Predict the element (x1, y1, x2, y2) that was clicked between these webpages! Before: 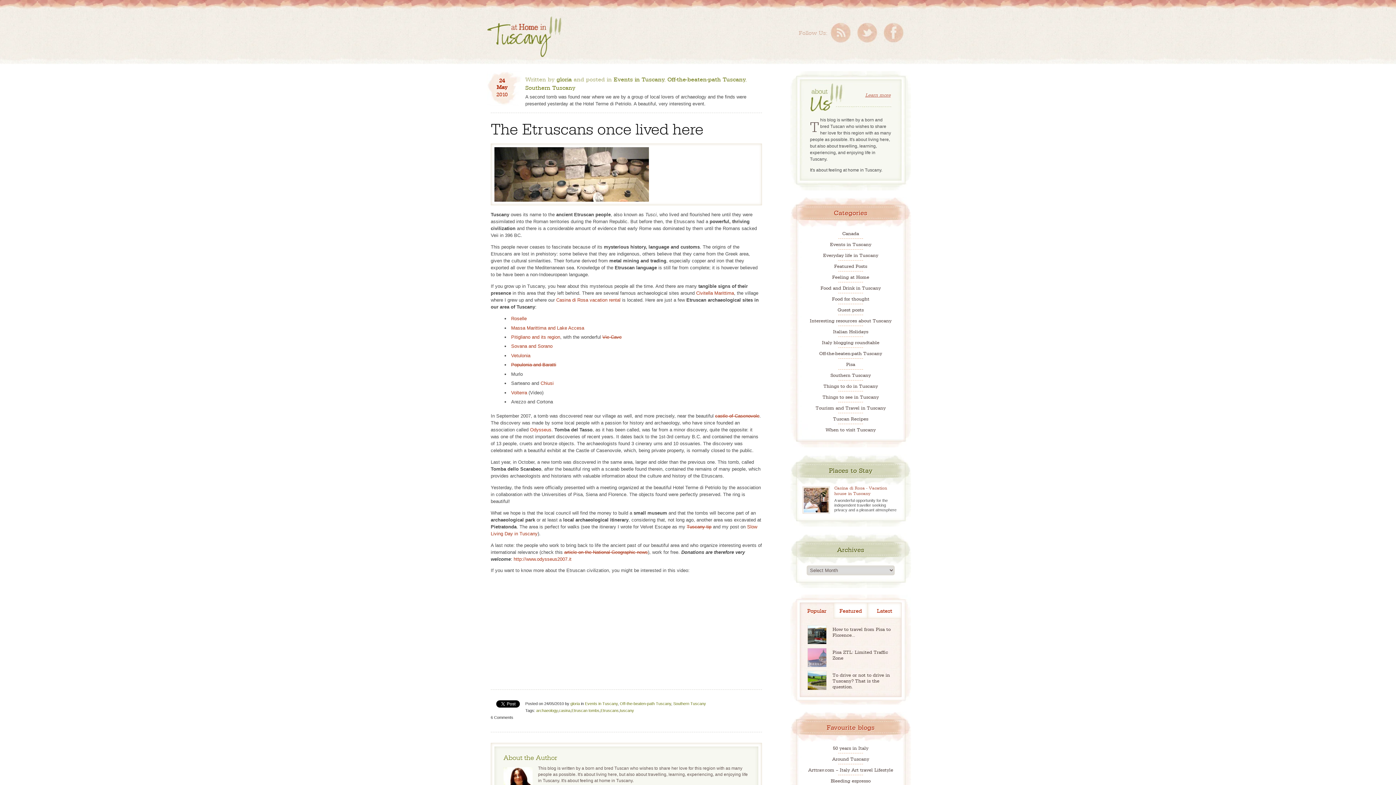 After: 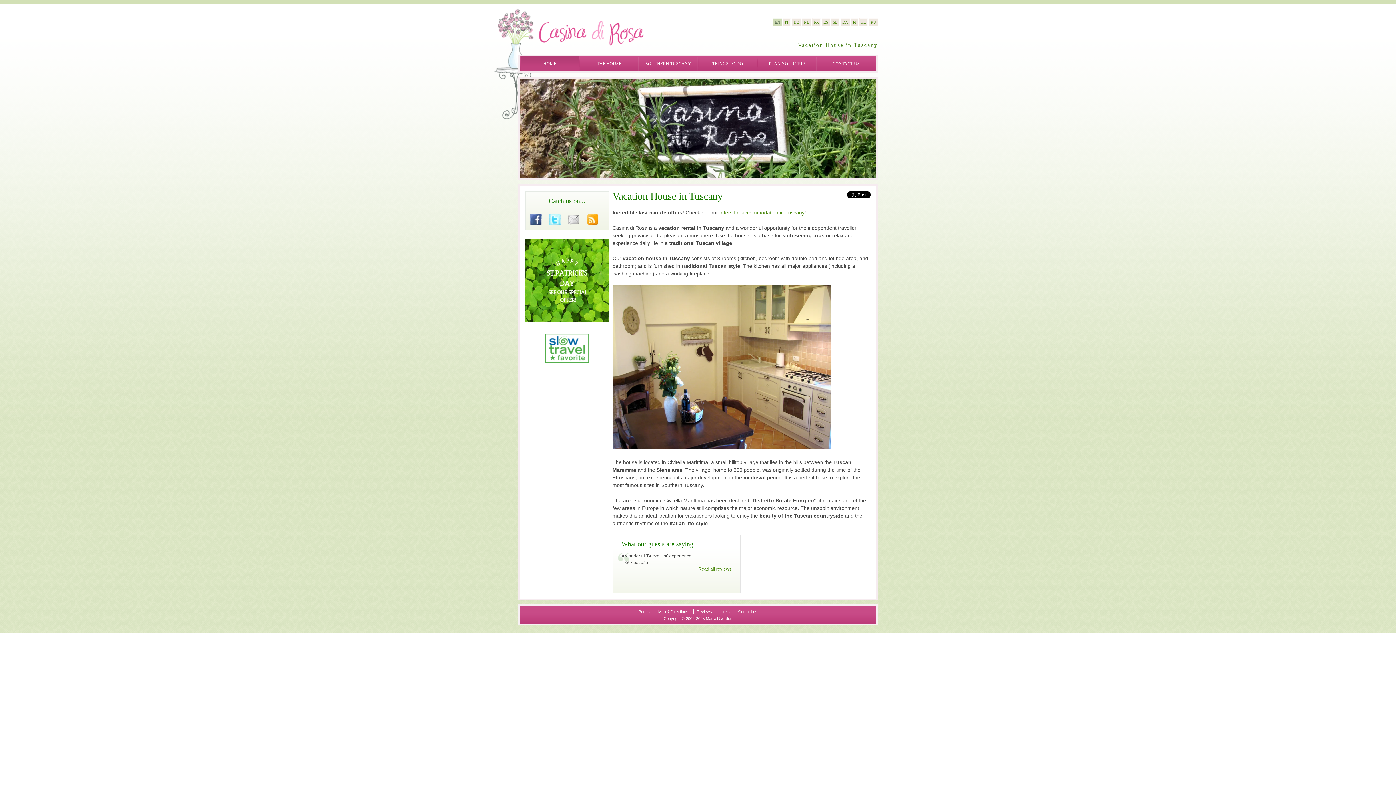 Action: bbox: (834, 485, 887, 496) label: Casina di Rosa - Vacation house in Tuscany